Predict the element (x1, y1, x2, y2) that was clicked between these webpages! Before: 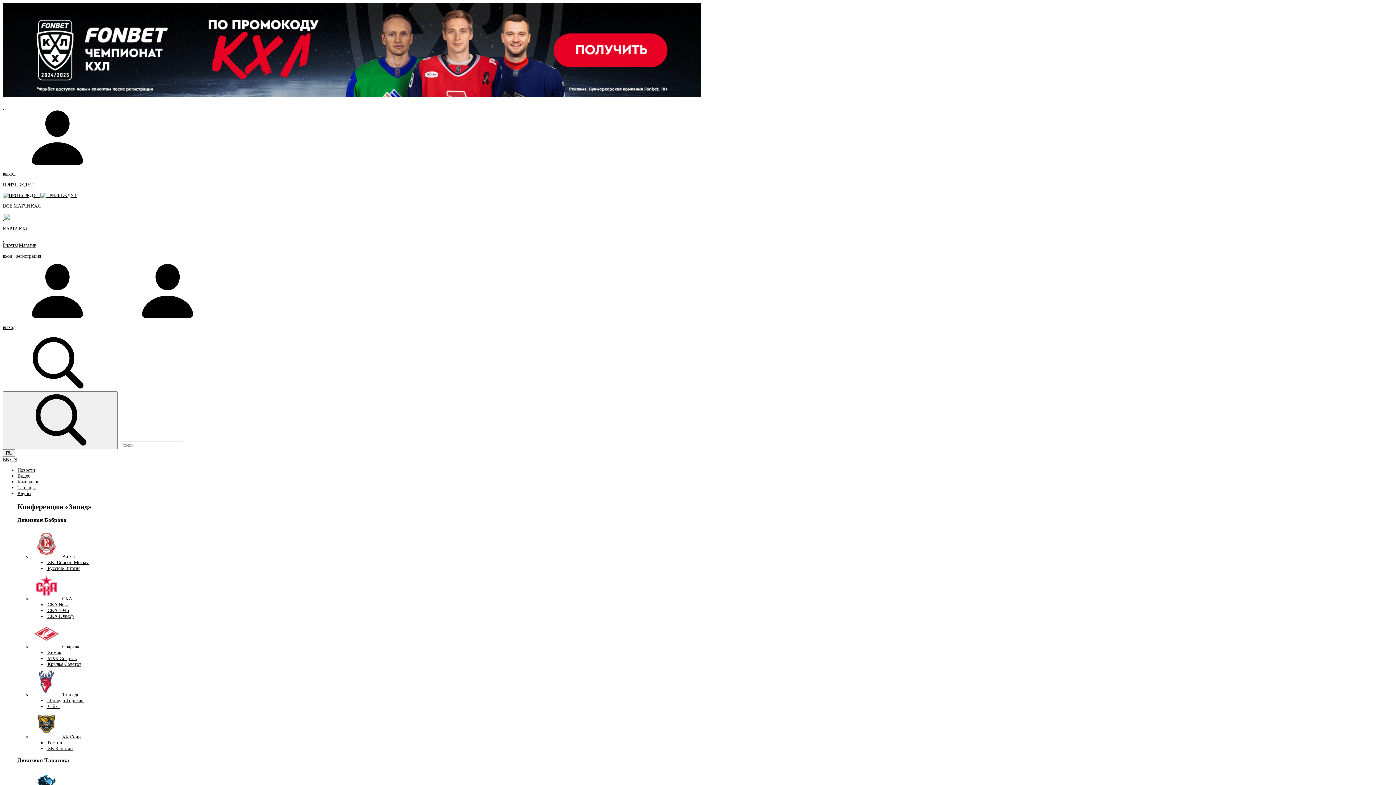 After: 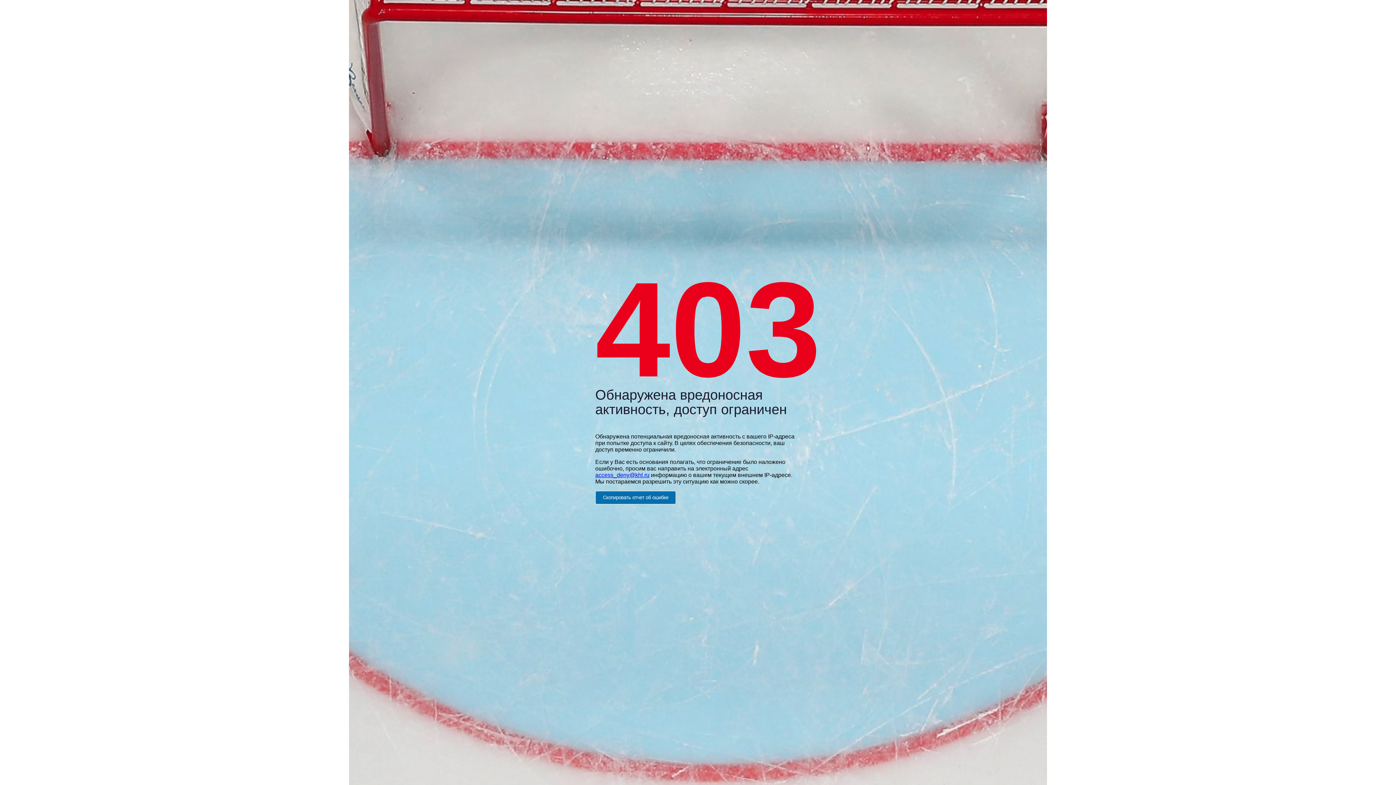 Action: label:  СКА bbox: (32, 596, 72, 601)